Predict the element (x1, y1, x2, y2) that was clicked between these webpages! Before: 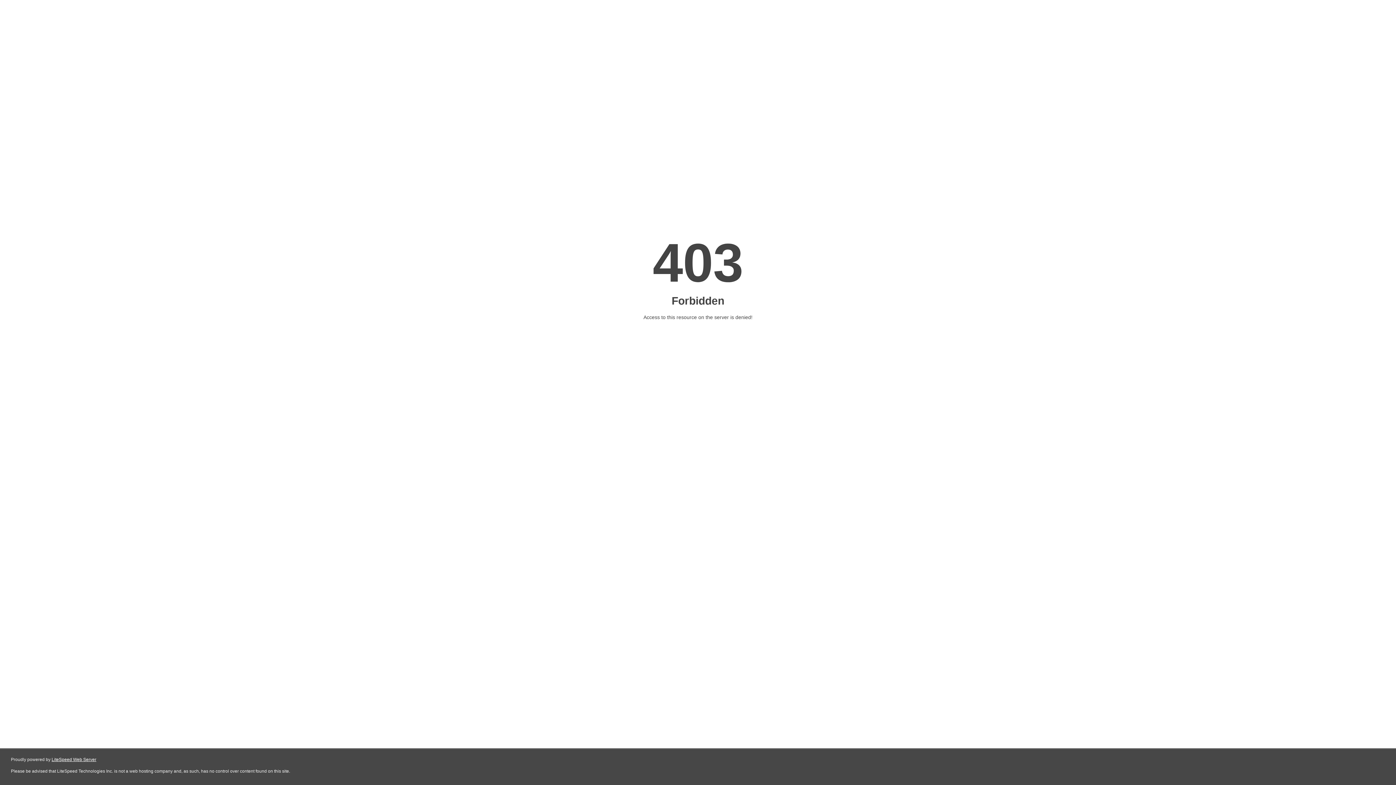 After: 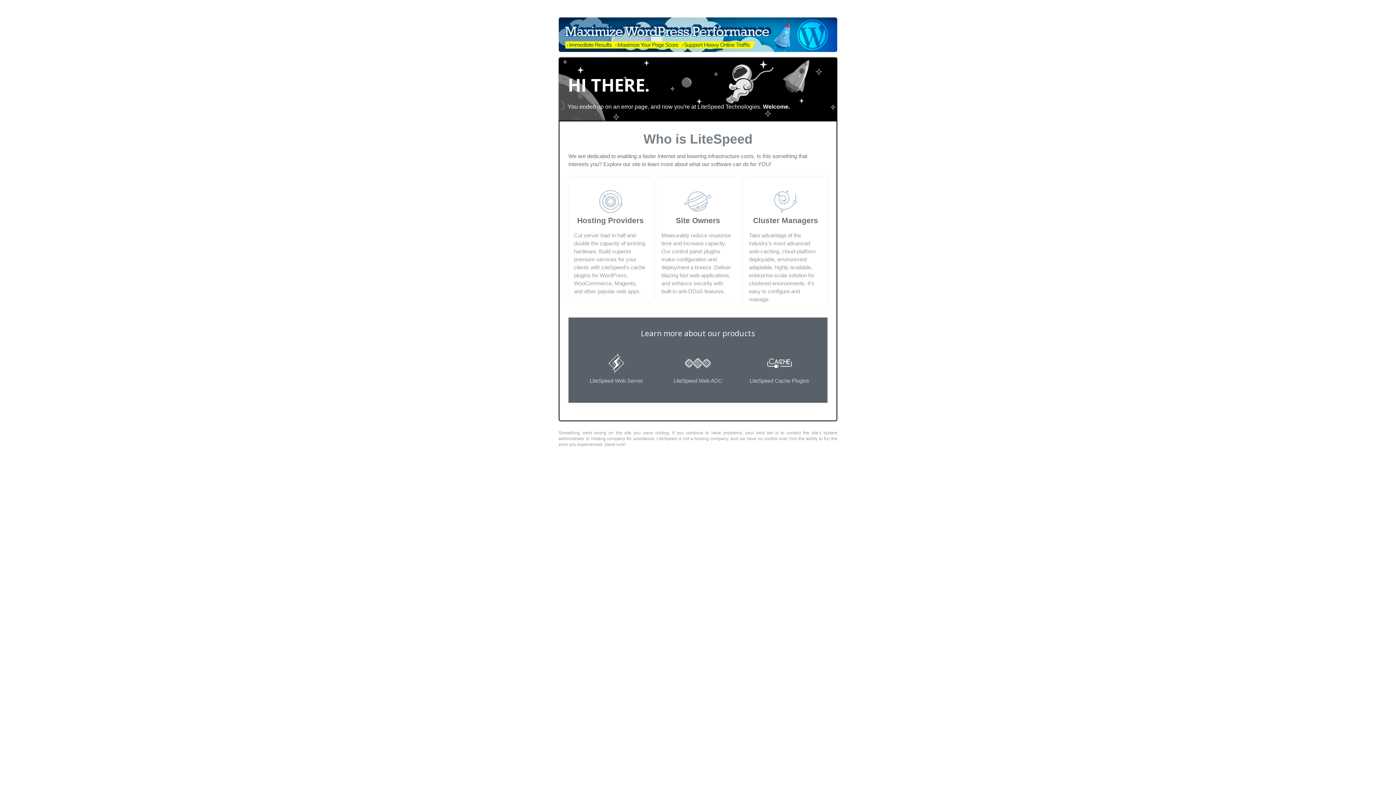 Action: bbox: (51, 757, 96, 762) label: LiteSpeed Web Server